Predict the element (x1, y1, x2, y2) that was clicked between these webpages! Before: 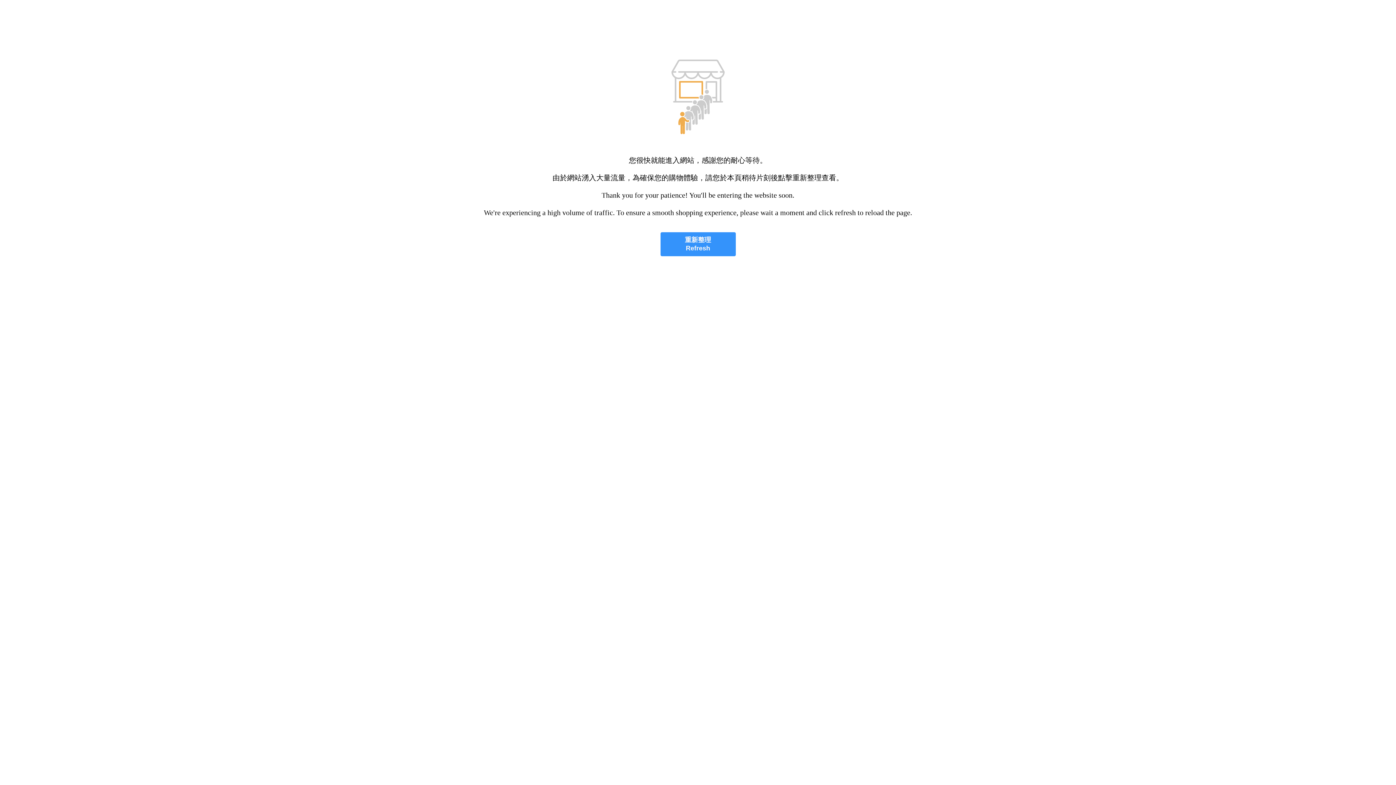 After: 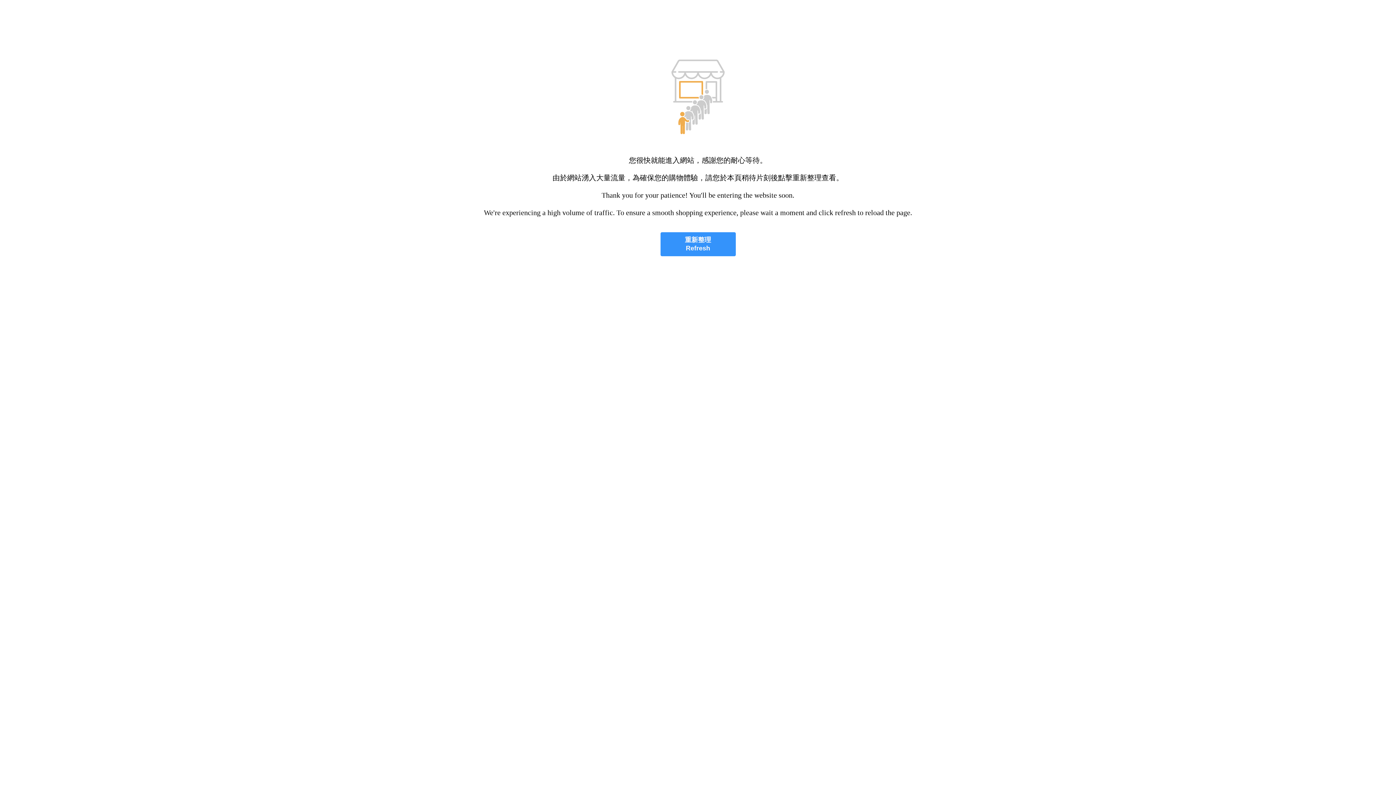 Action: label: 重新整理
Refresh bbox: (660, 232, 735, 256)